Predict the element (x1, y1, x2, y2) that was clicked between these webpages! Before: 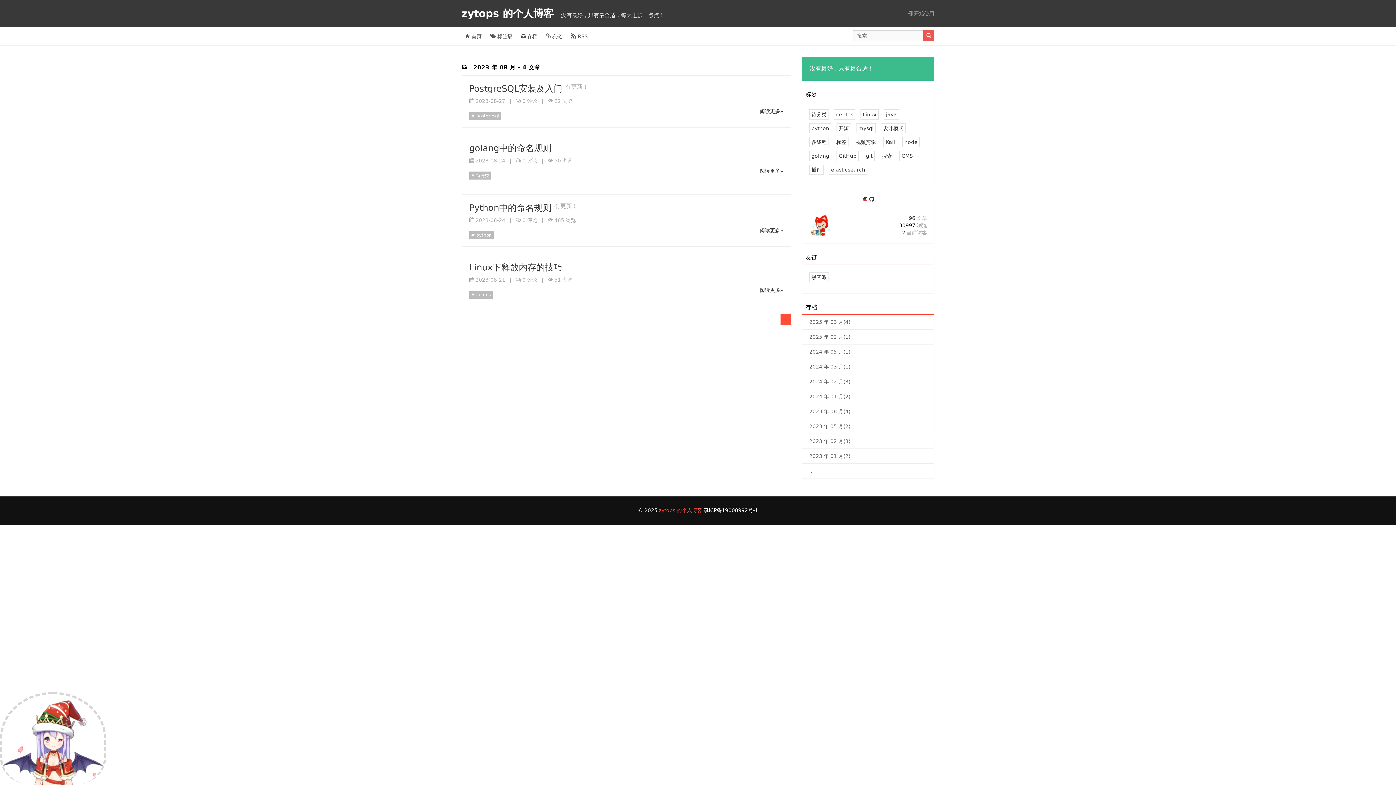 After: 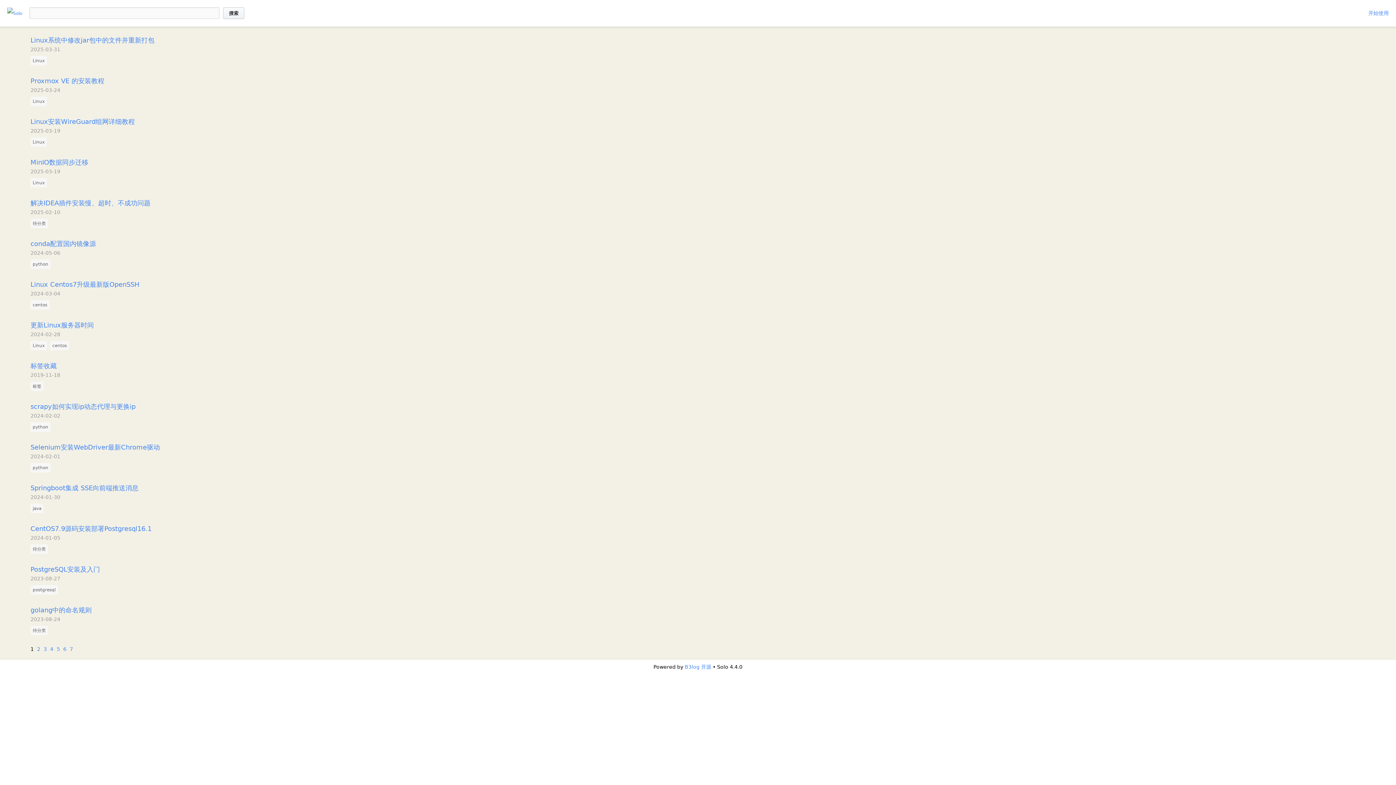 Action: bbox: (923, 30, 934, 41)